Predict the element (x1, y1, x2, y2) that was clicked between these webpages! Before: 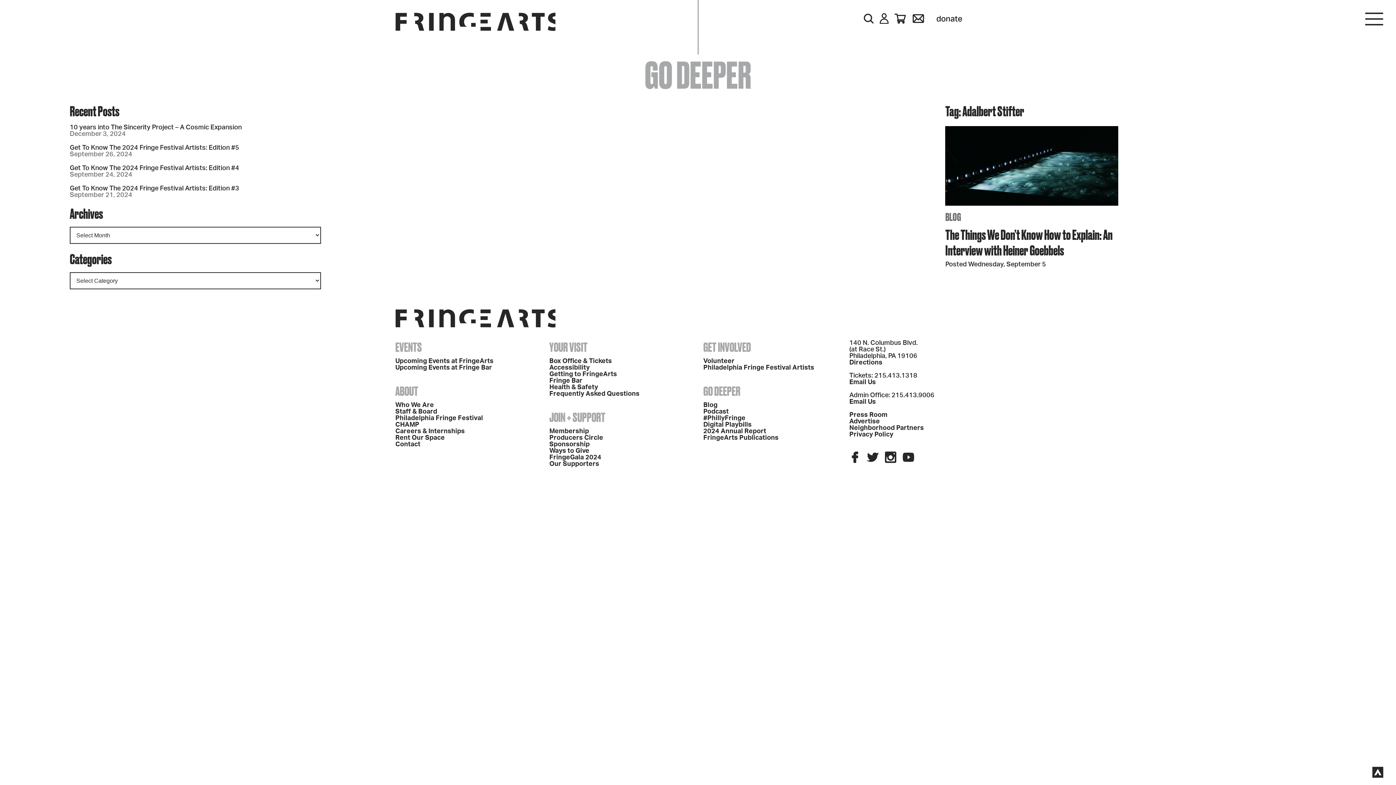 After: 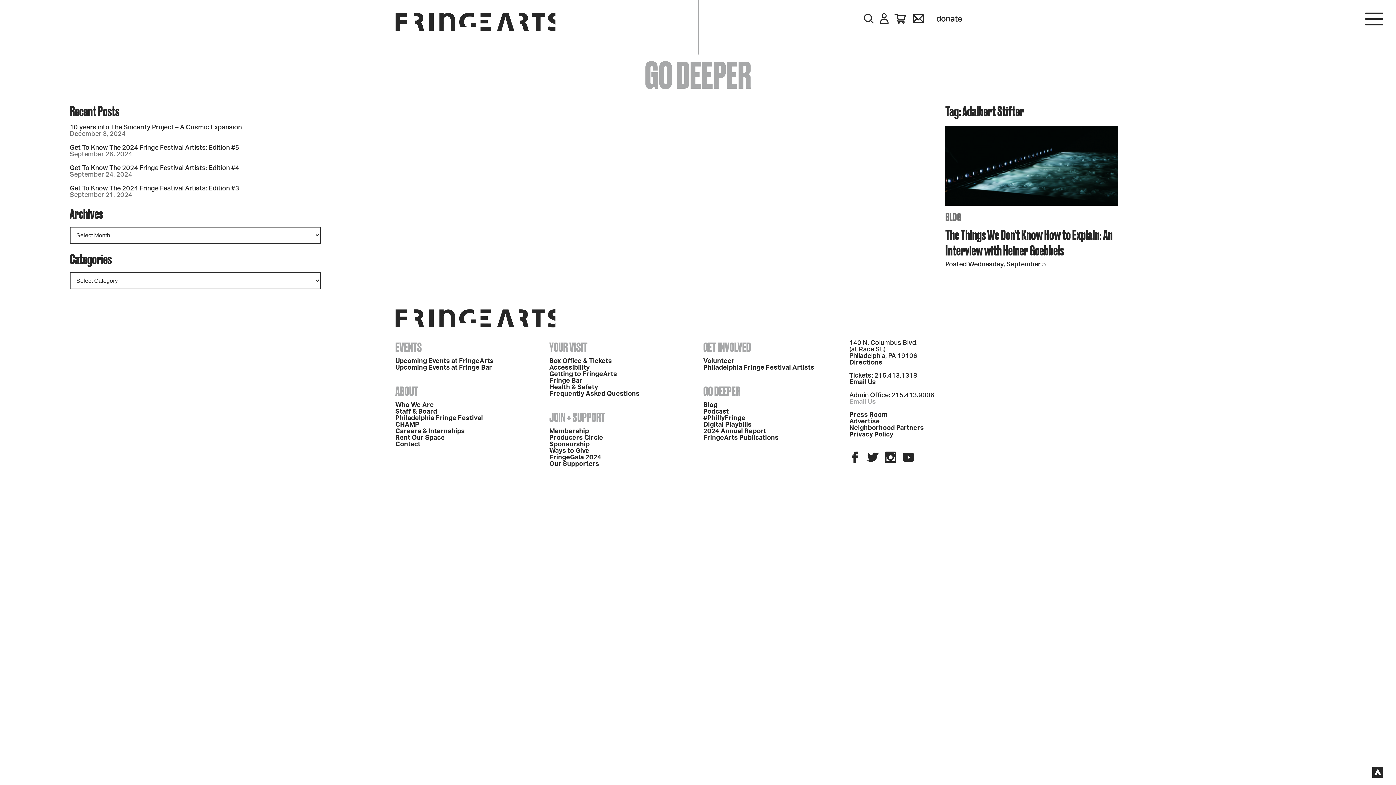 Action: label: Email Us bbox: (849, 398, 876, 405)